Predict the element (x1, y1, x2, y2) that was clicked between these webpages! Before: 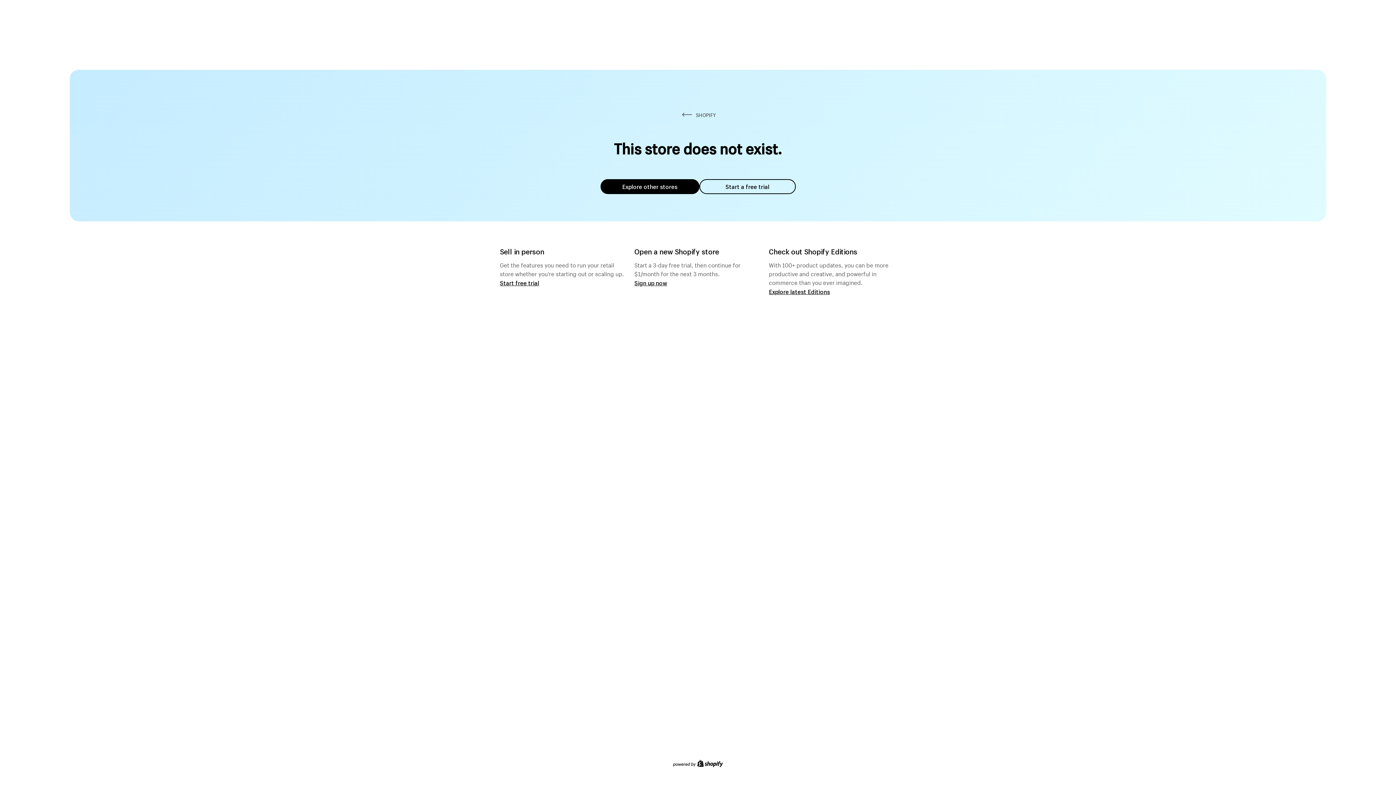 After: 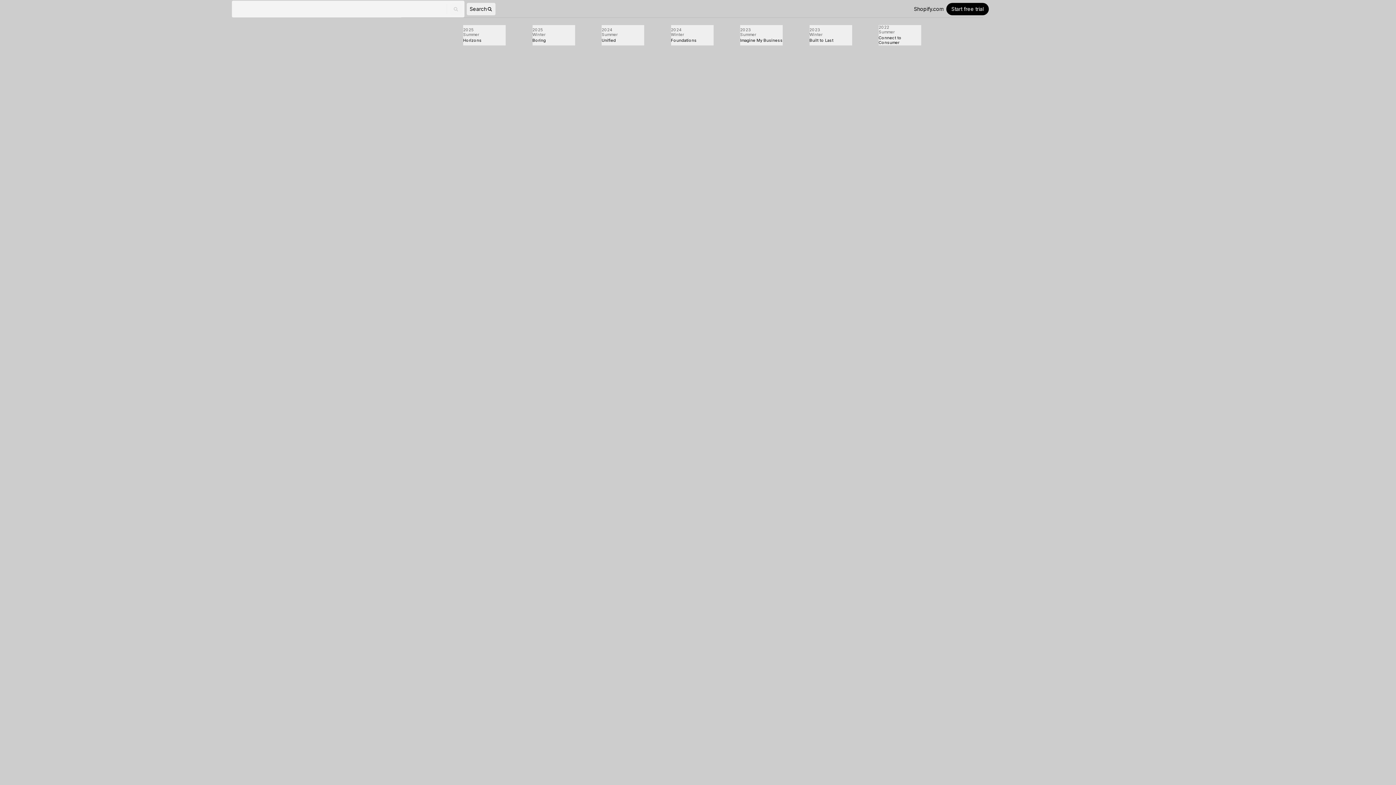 Action: bbox: (769, 287, 830, 295) label: Explore latest Editions